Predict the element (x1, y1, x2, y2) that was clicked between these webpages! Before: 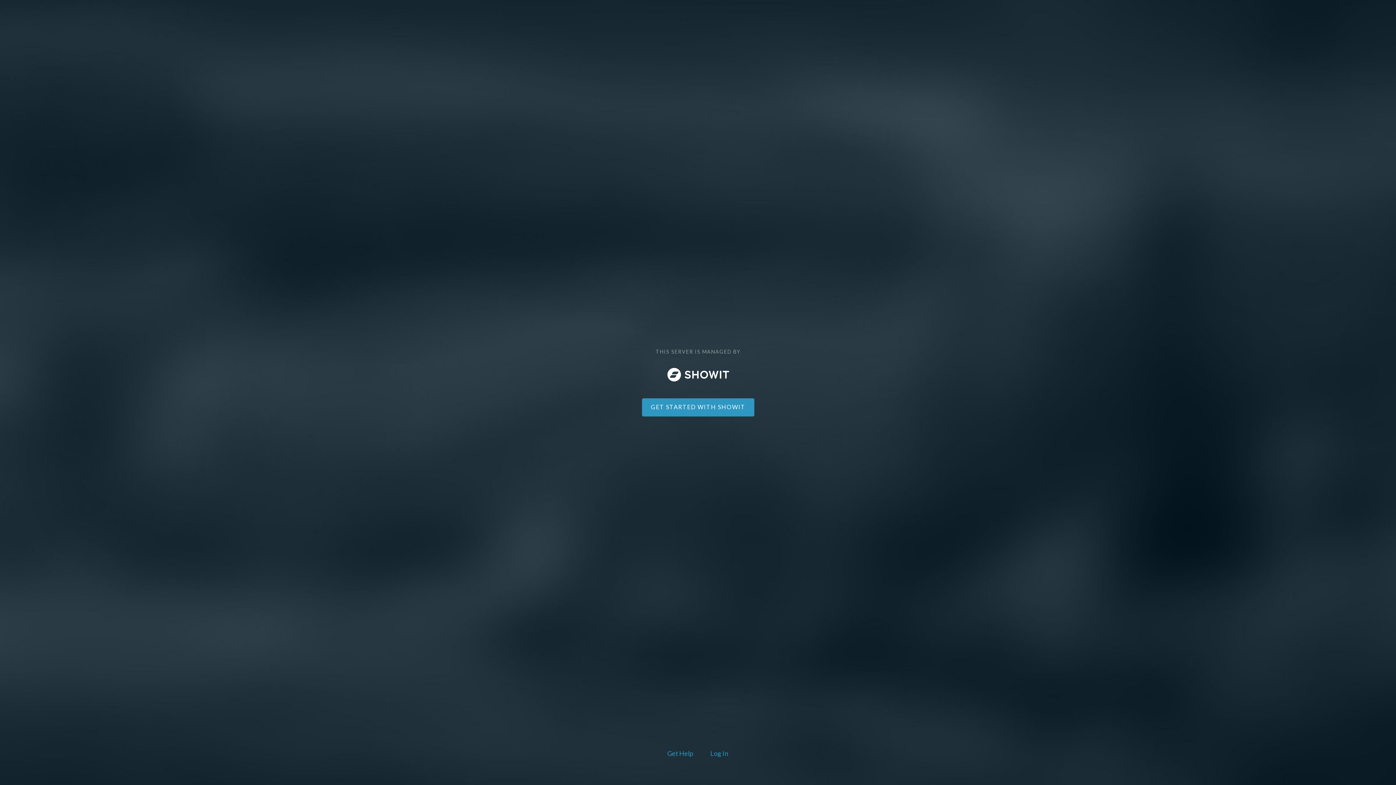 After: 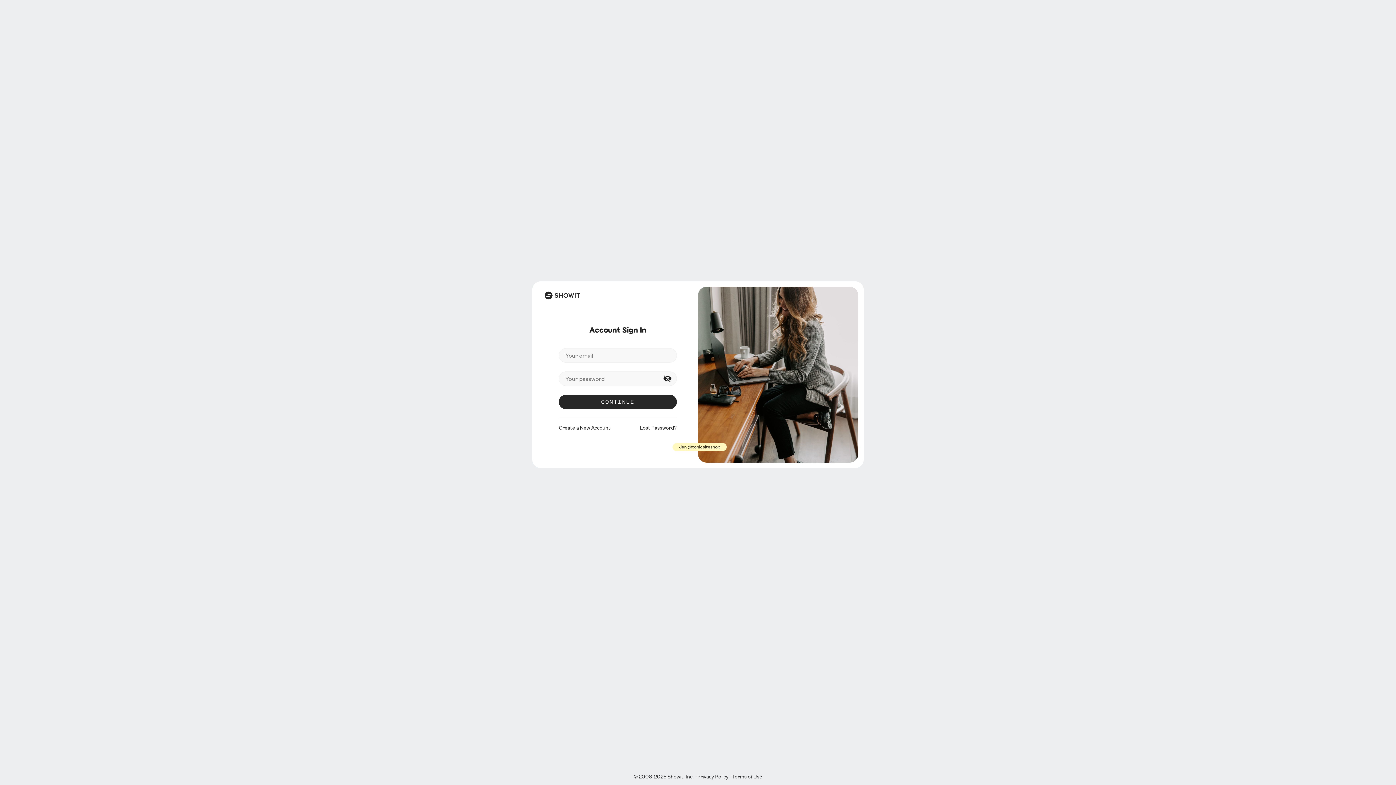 Action: bbox: (708, 748, 730, 760) label: Log In